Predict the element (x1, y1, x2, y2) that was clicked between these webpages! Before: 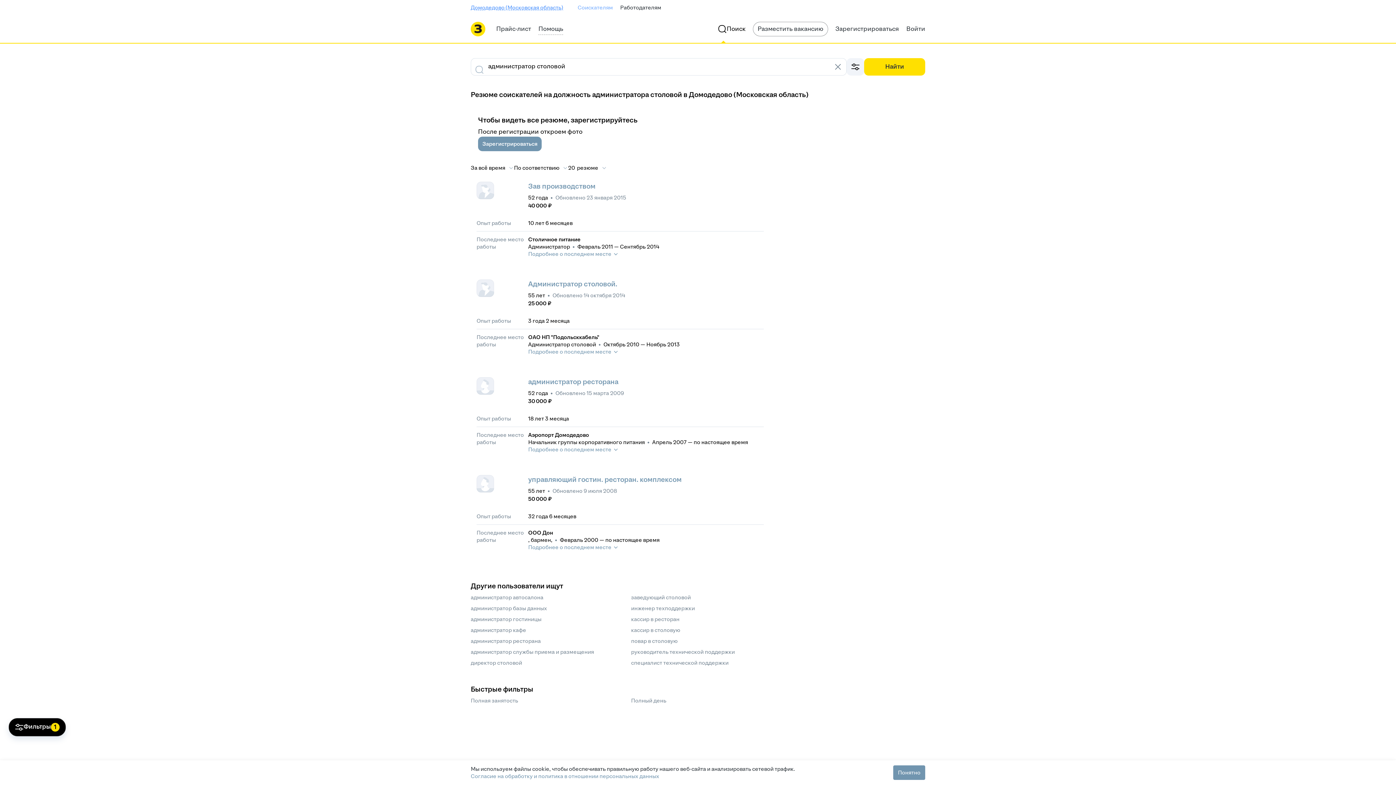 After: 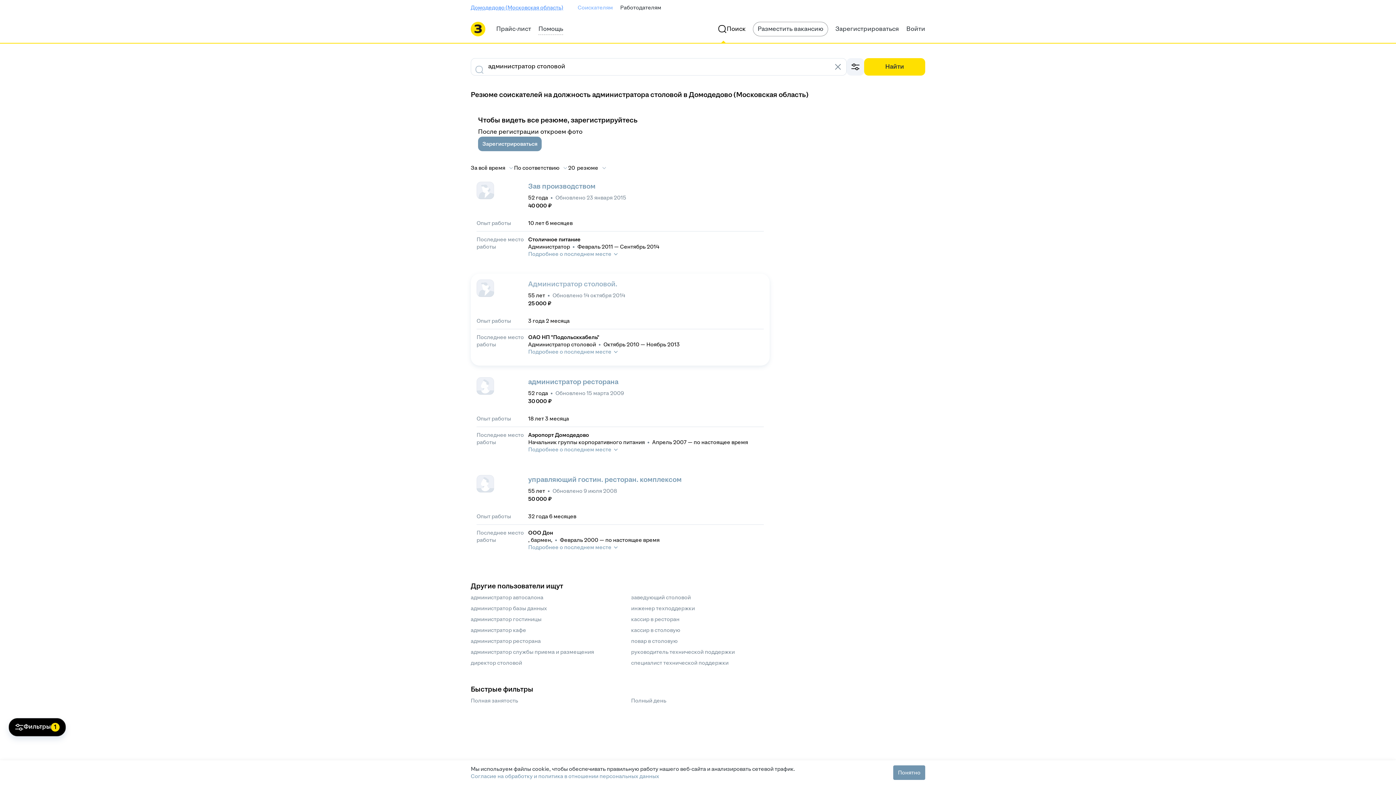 Action: bbox: (528, 281, 617, 287) label: Администратор столовой.